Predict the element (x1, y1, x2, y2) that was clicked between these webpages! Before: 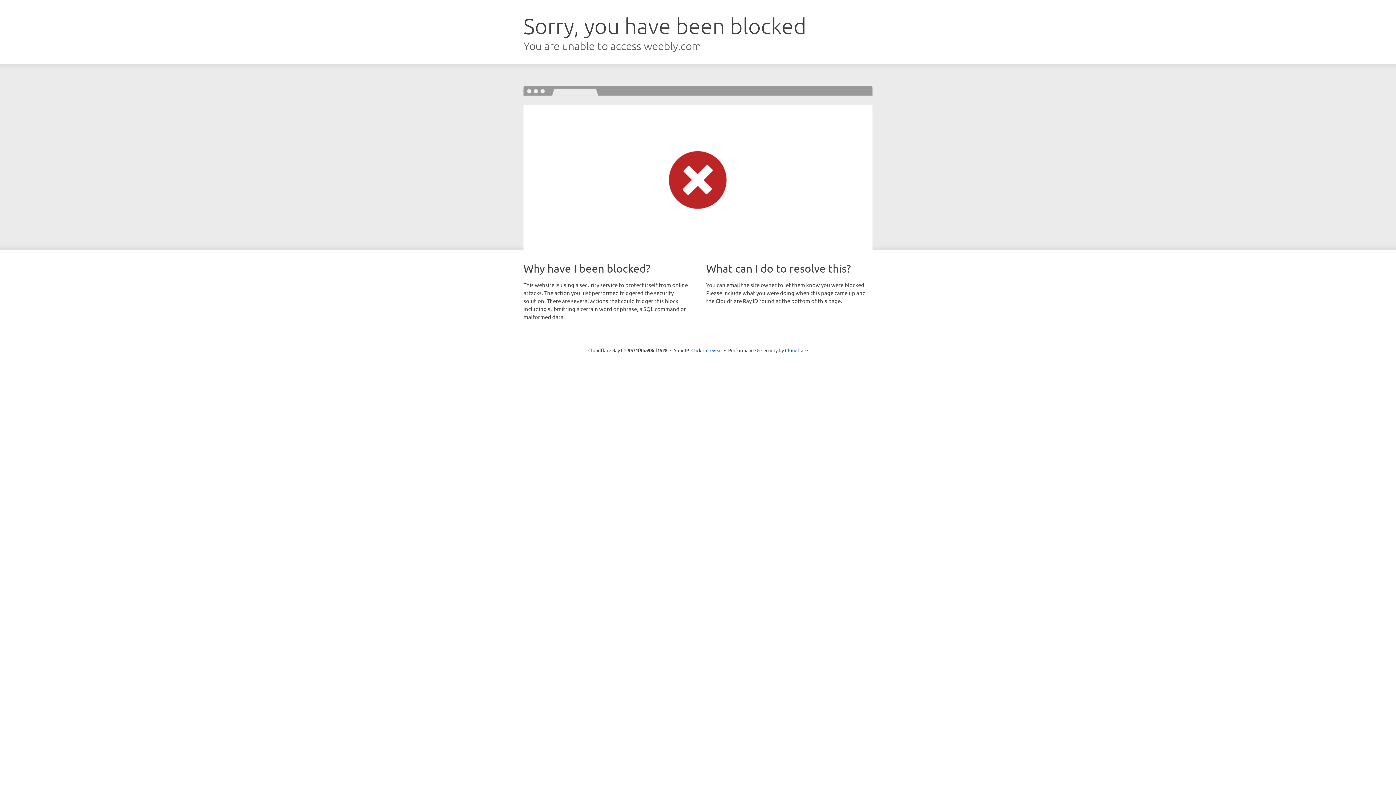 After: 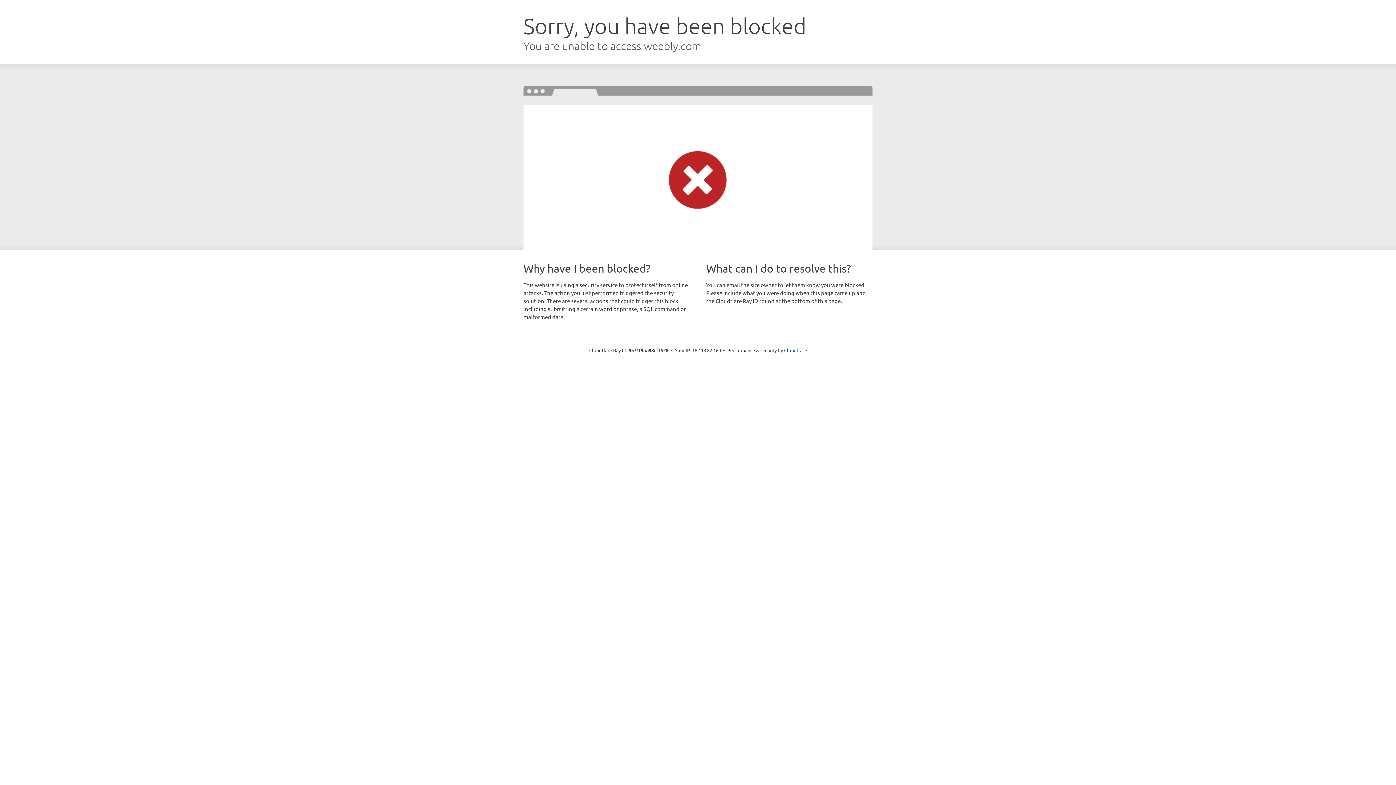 Action: bbox: (691, 346, 722, 353) label: Click to reveal